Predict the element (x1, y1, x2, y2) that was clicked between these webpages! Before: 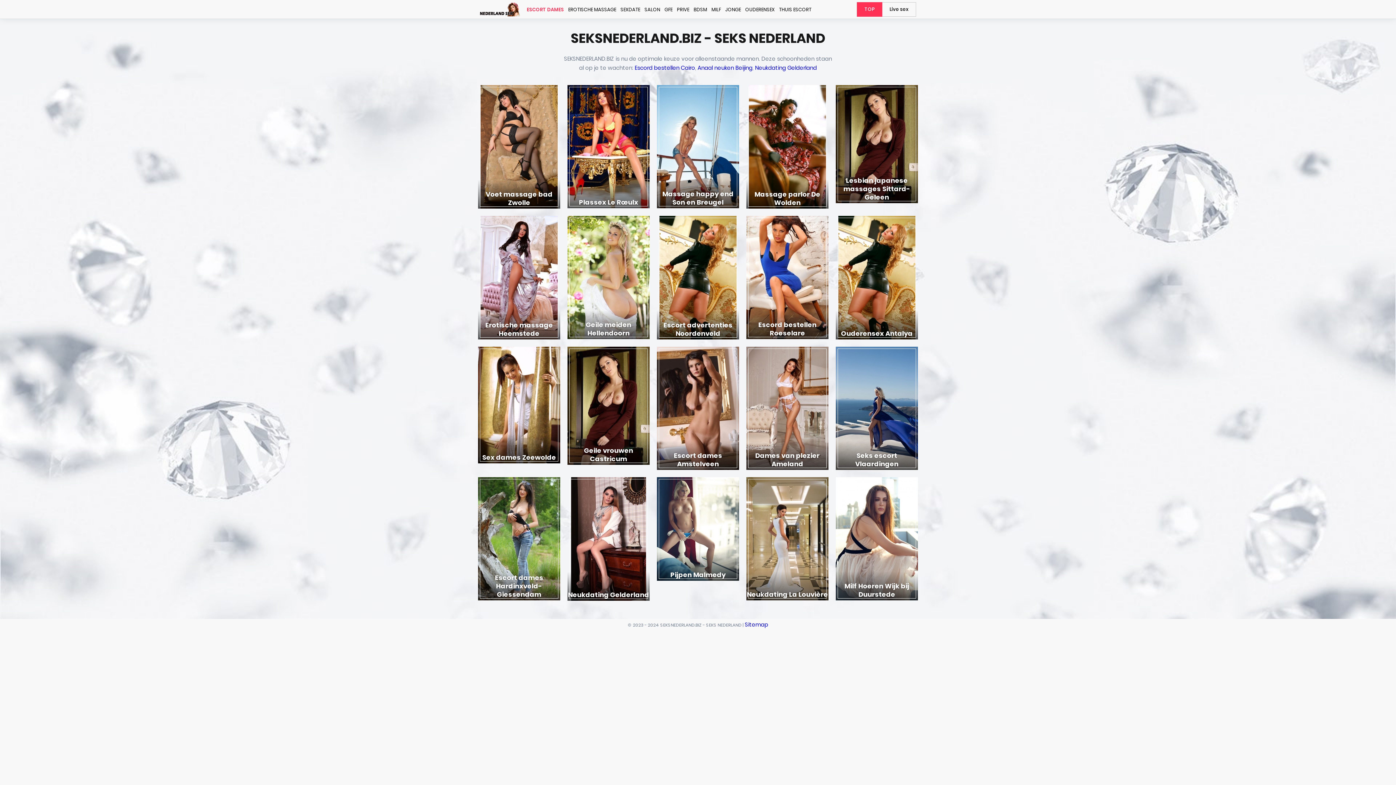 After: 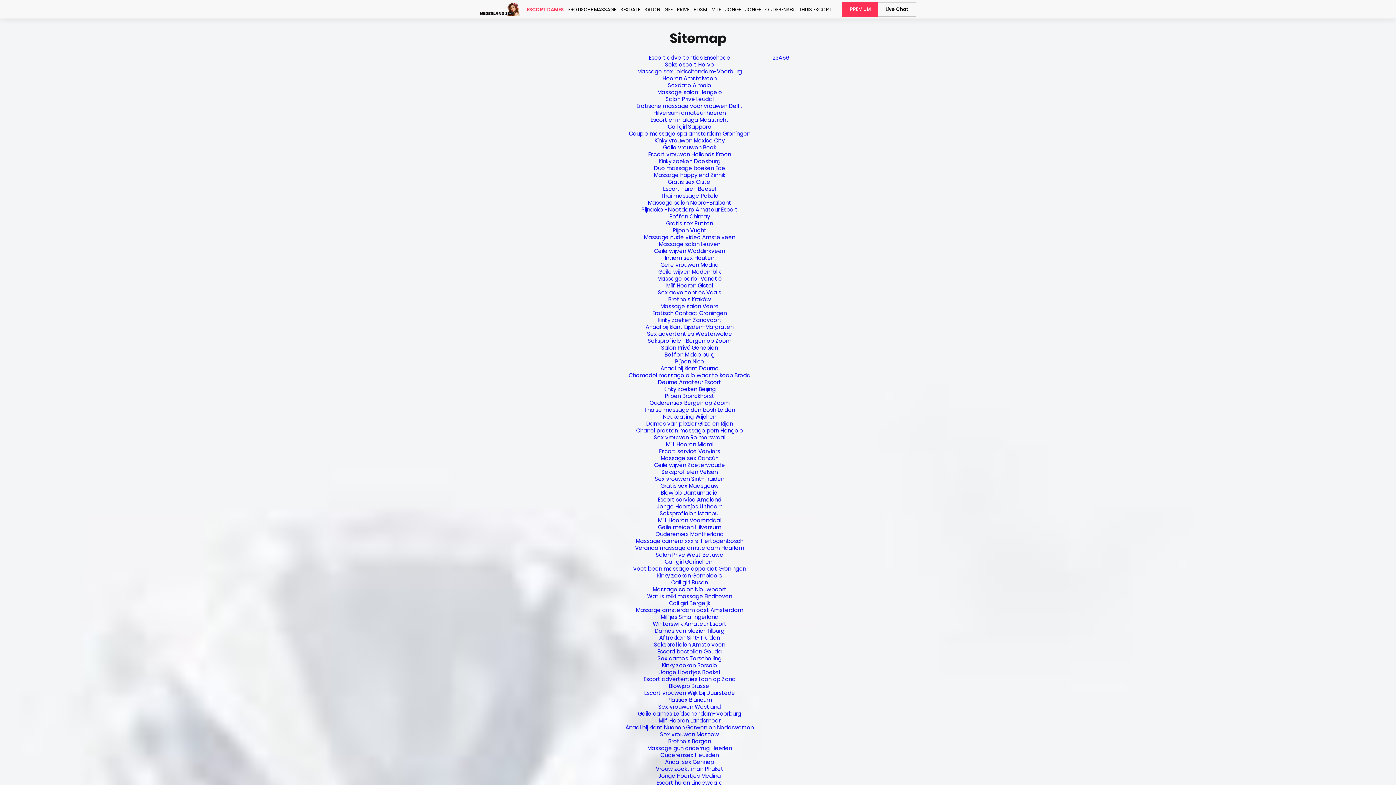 Action: bbox: (745, 621, 768, 628) label: Sitemap